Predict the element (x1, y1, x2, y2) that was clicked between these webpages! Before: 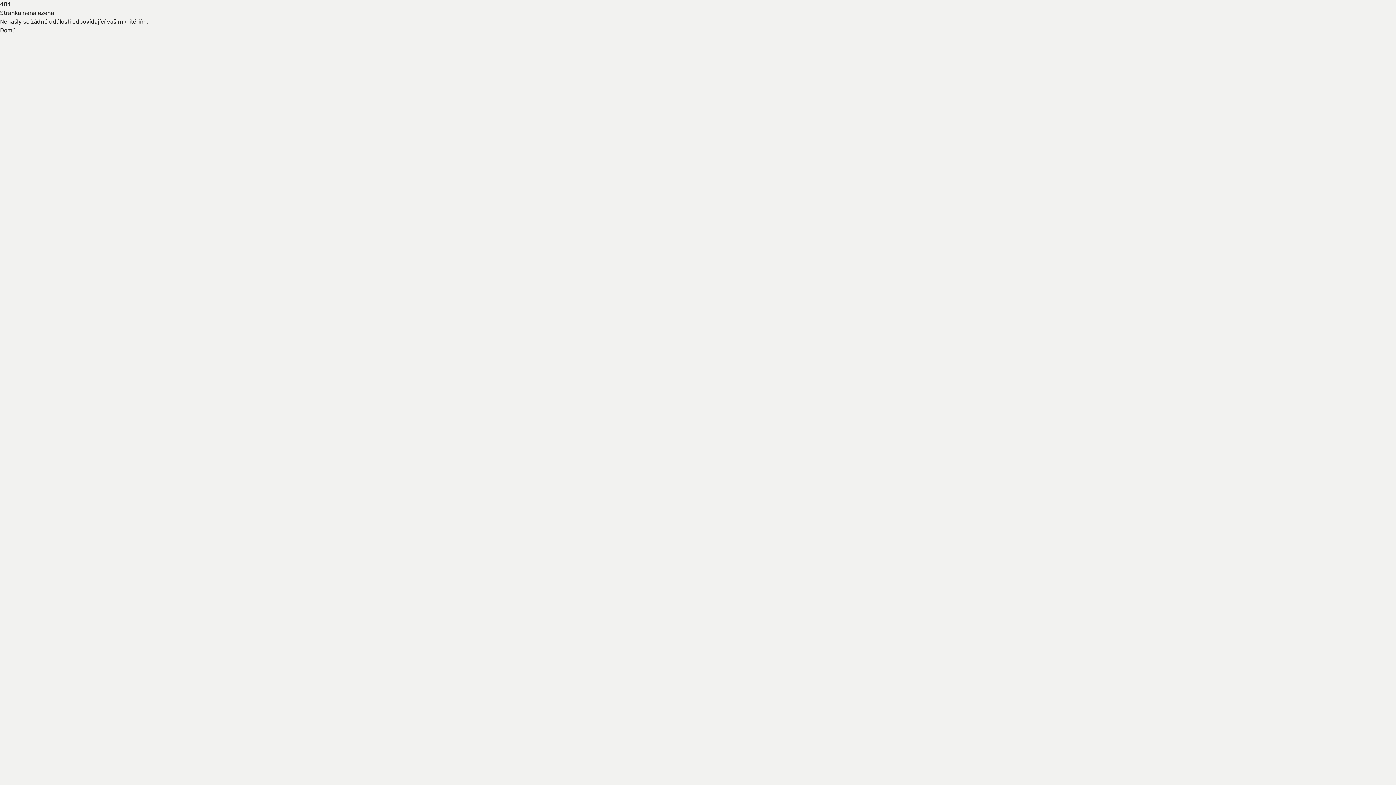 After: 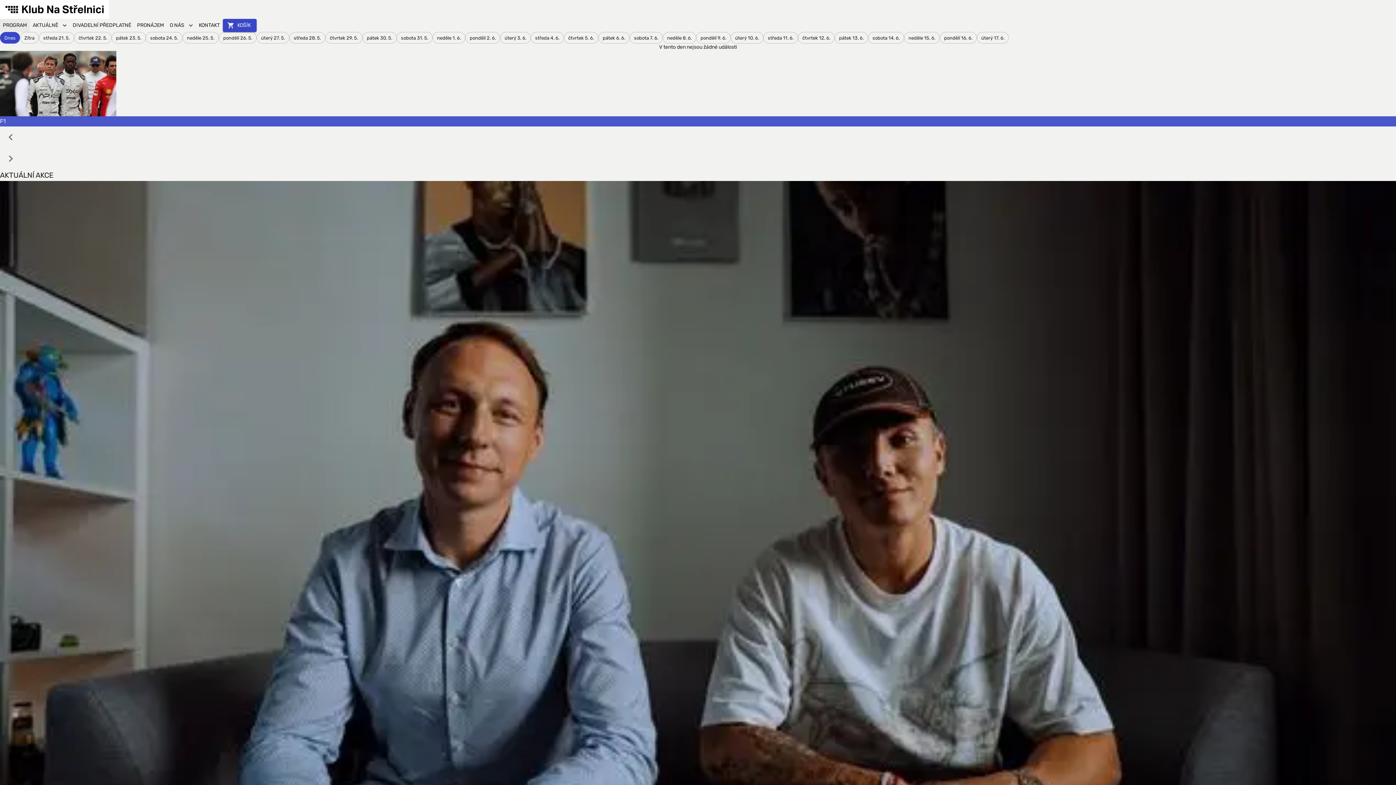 Action: label: Domů bbox: (0, 26, 16, 33)